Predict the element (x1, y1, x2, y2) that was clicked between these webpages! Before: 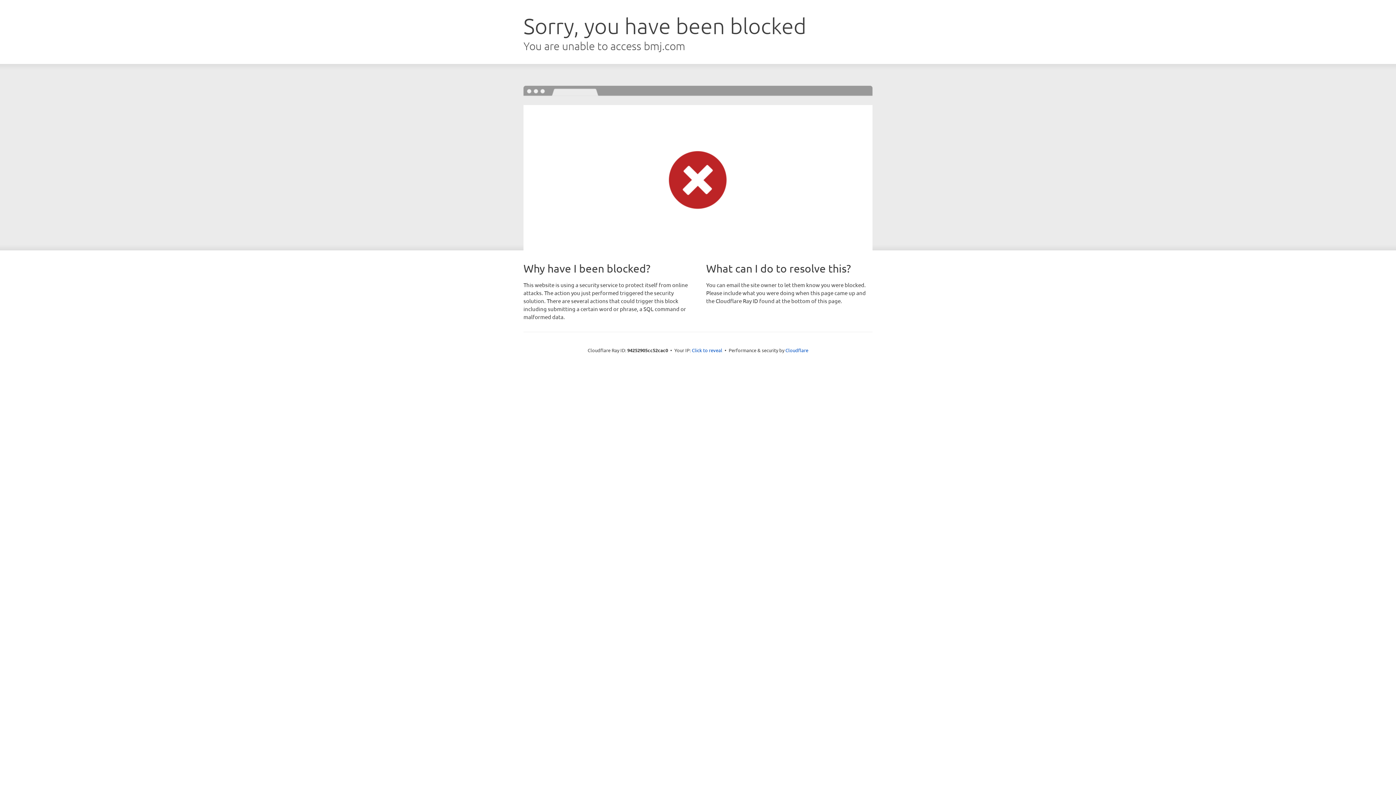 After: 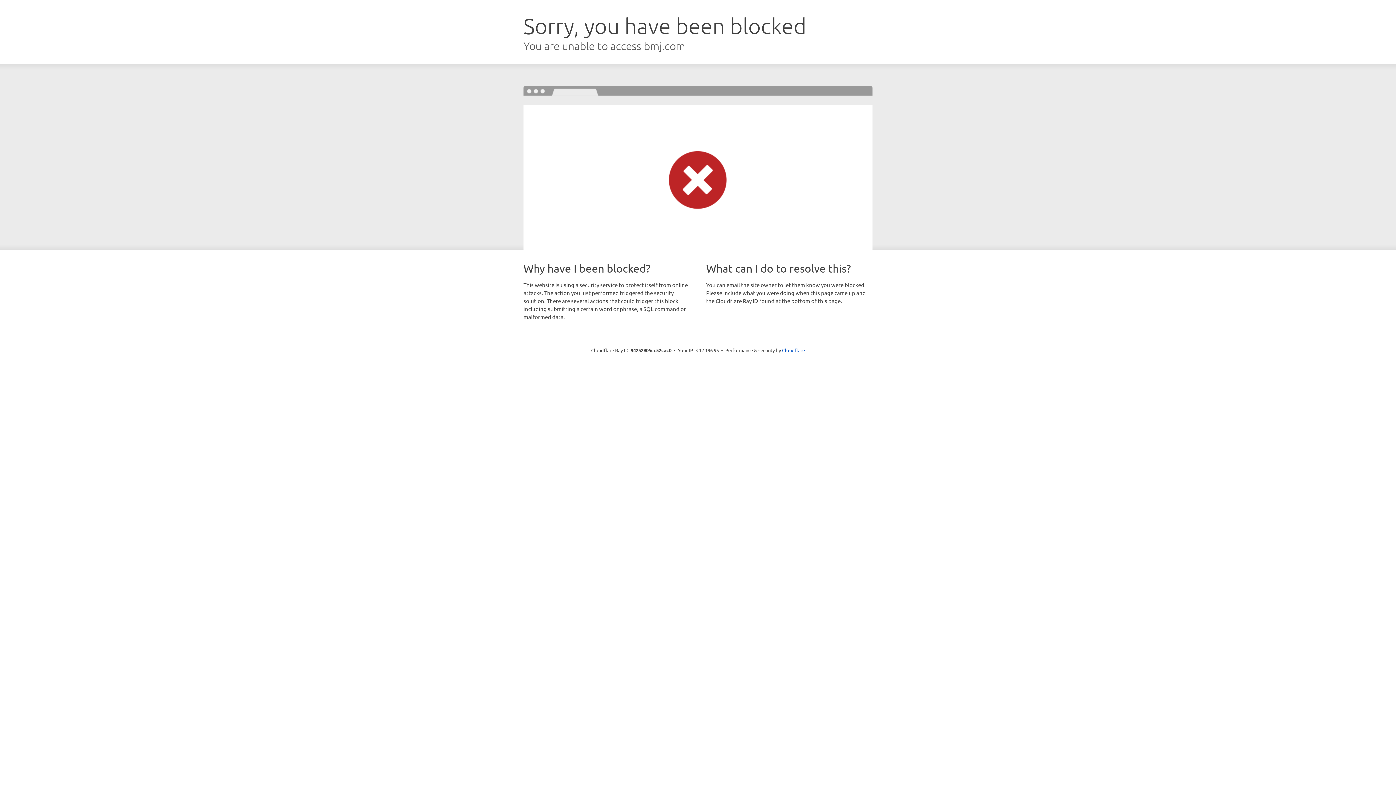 Action: label: Click to reveal bbox: (692, 346, 722, 353)